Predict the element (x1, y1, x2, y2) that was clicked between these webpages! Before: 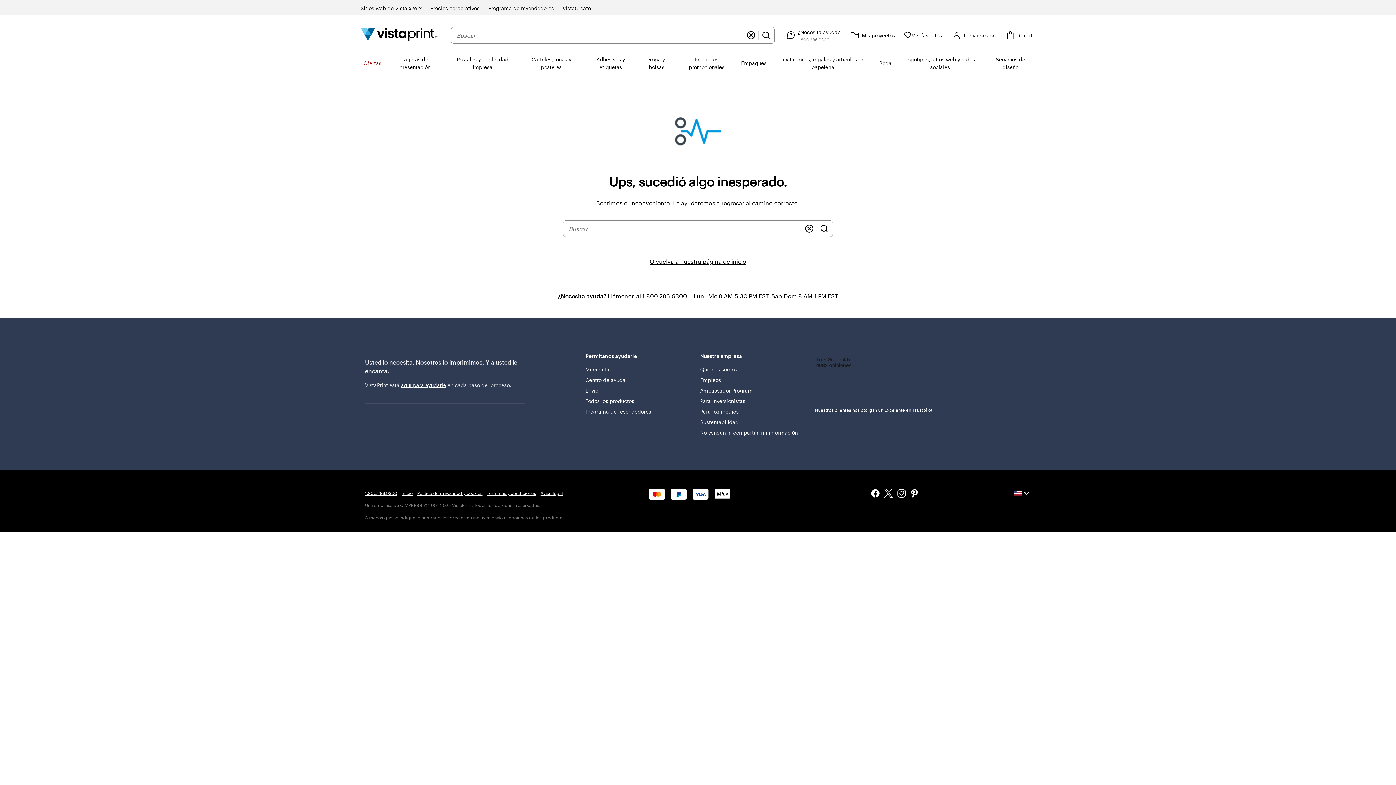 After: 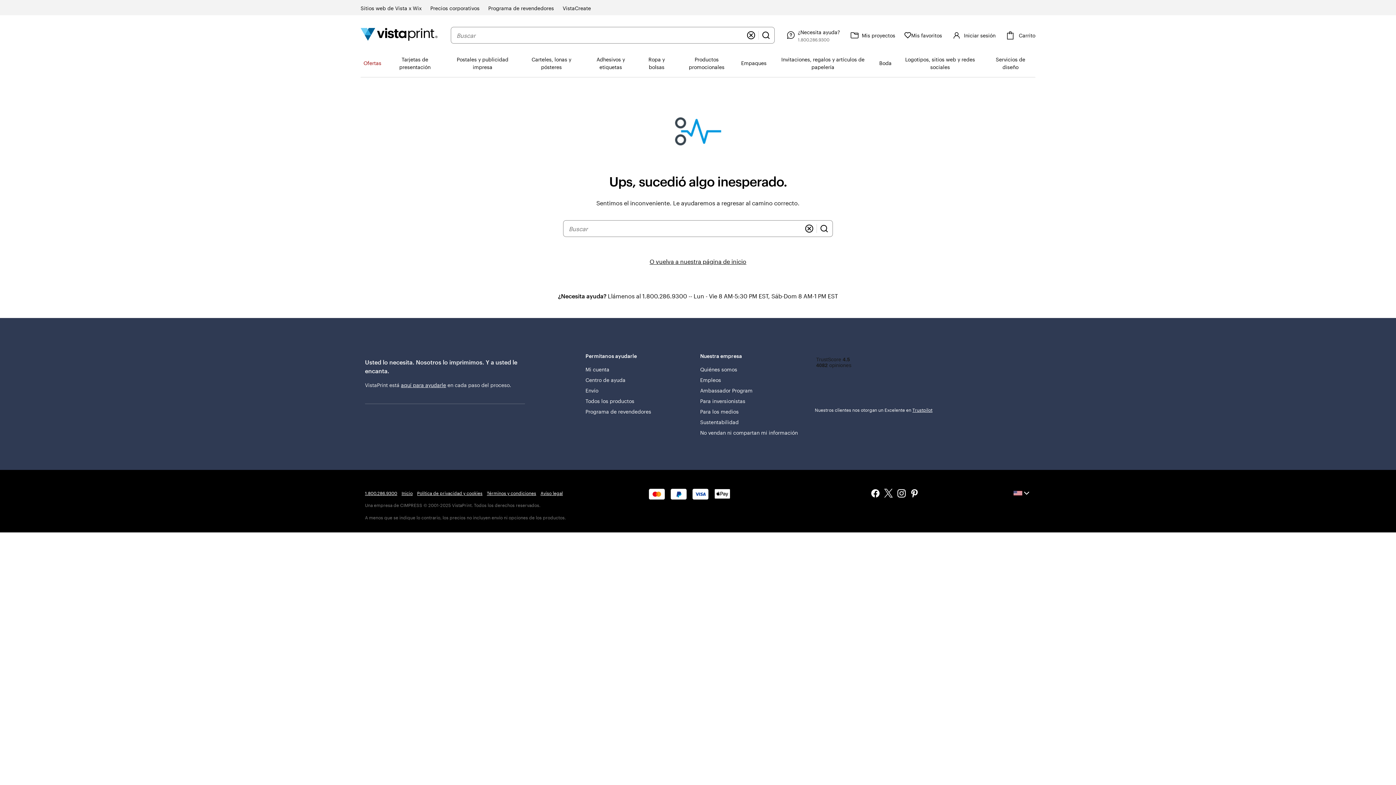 Action: bbox: (960, 489, 990, 497)